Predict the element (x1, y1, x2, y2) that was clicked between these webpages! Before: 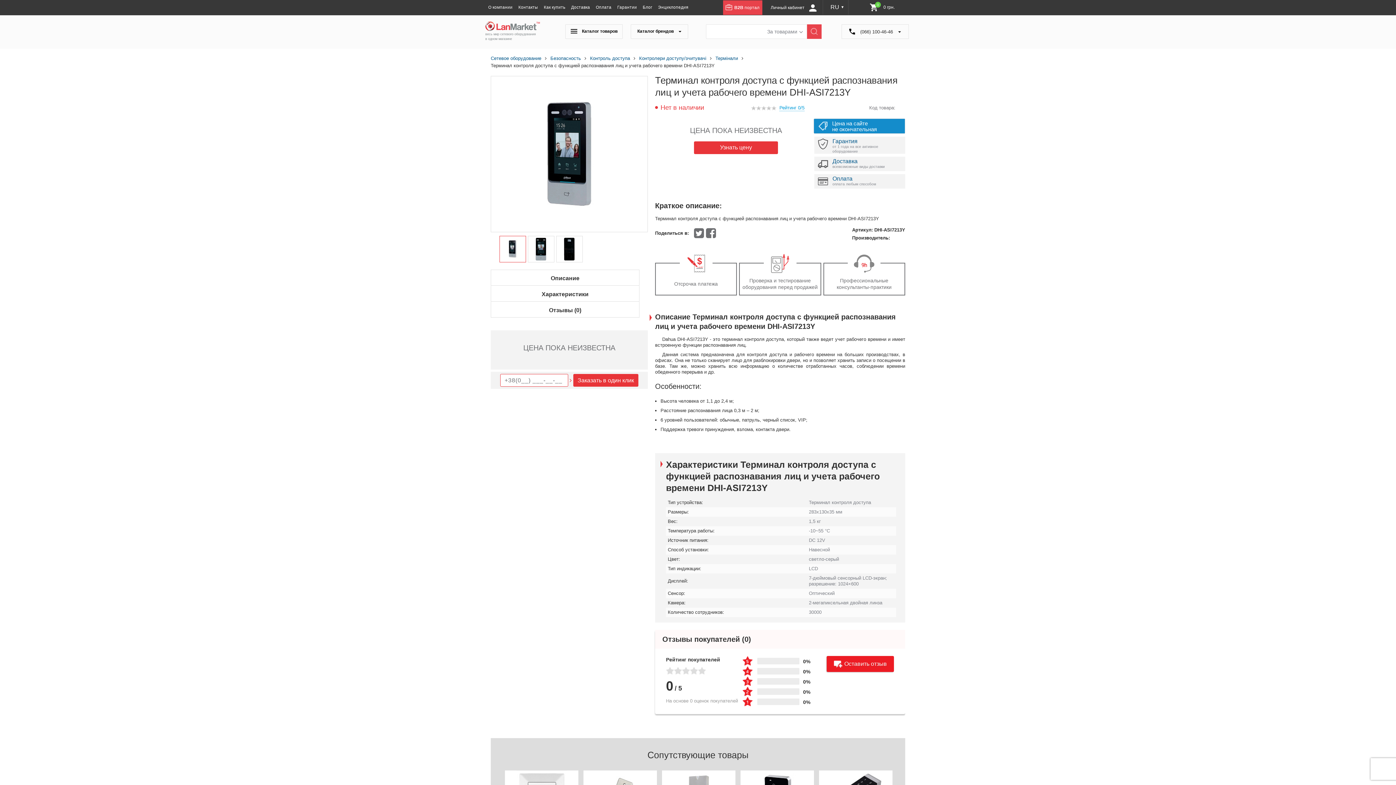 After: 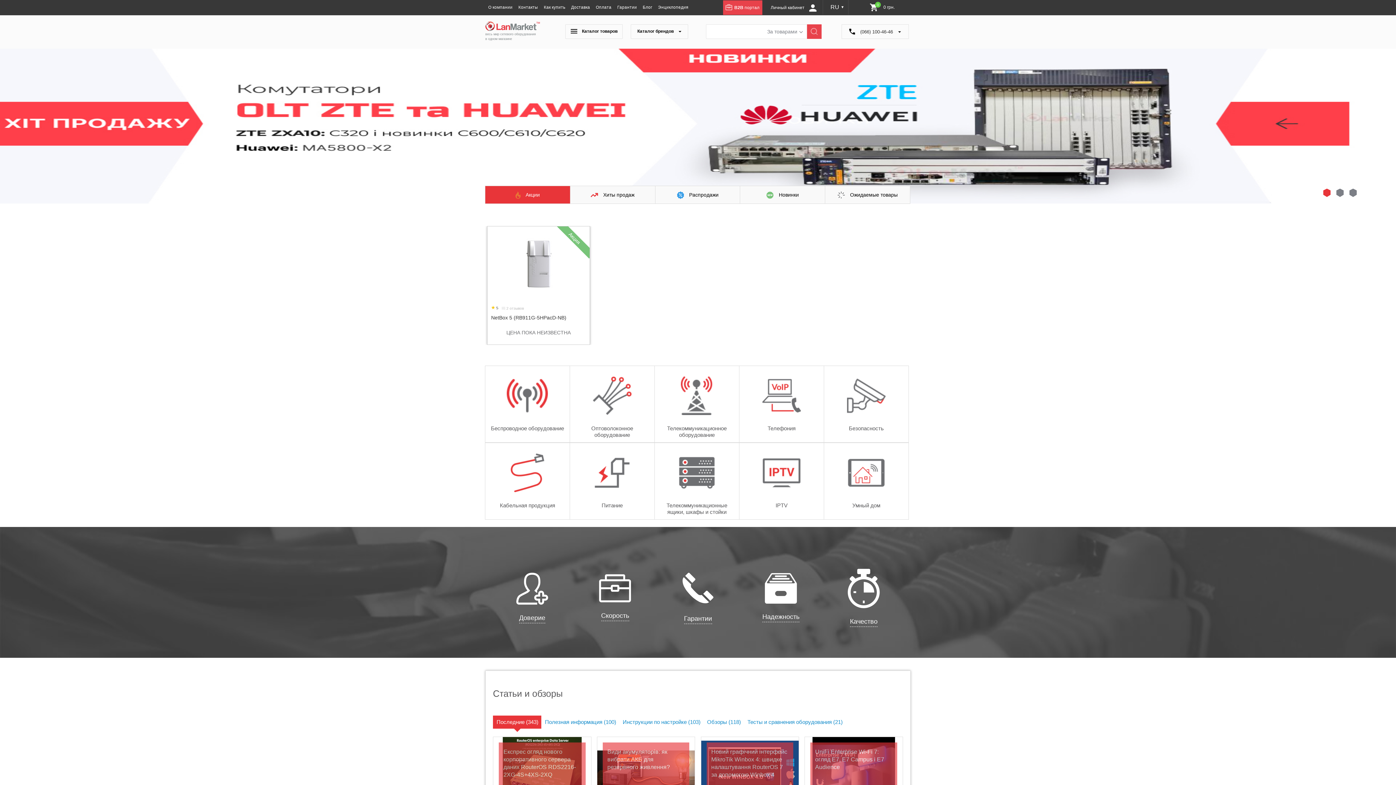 Action: bbox: (490, 55, 541, 62) label: Сетевое оборудование